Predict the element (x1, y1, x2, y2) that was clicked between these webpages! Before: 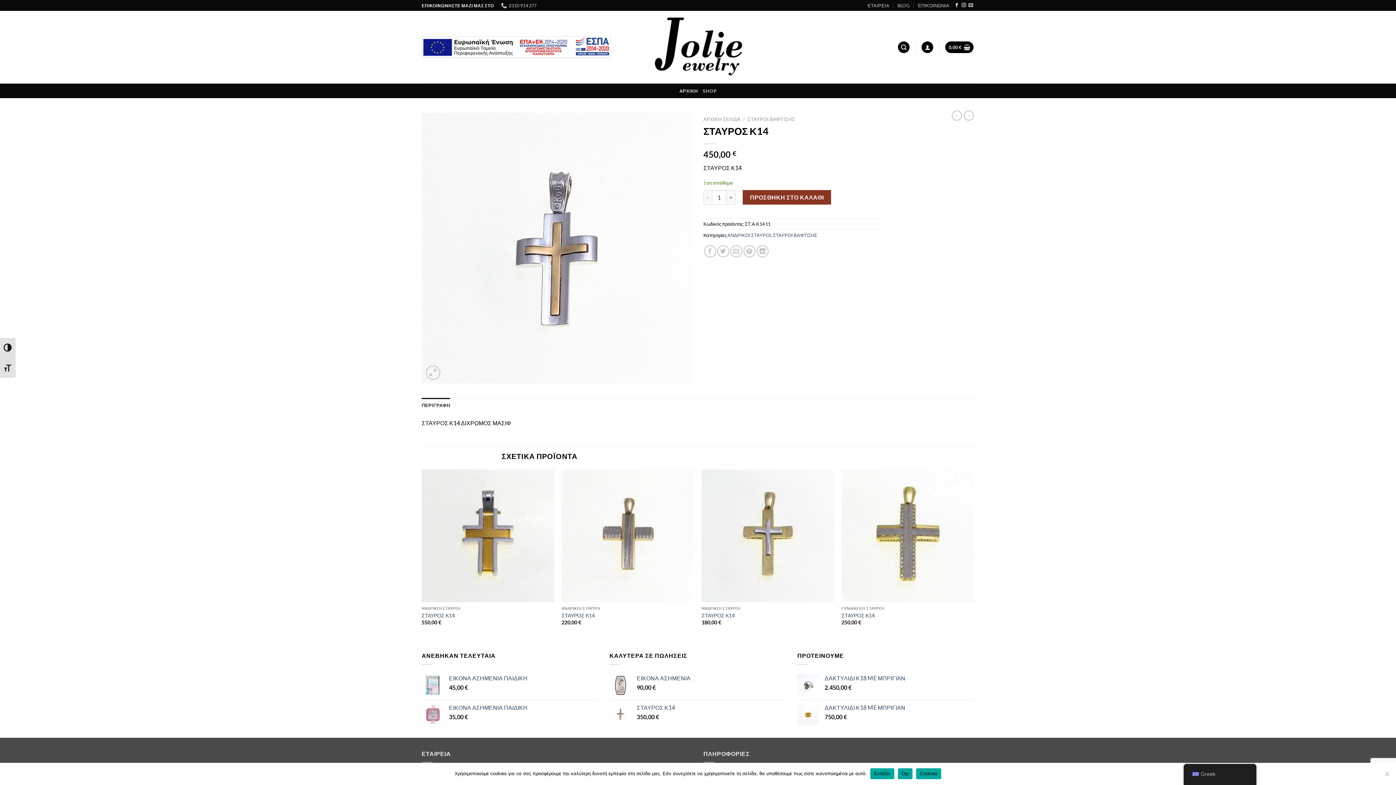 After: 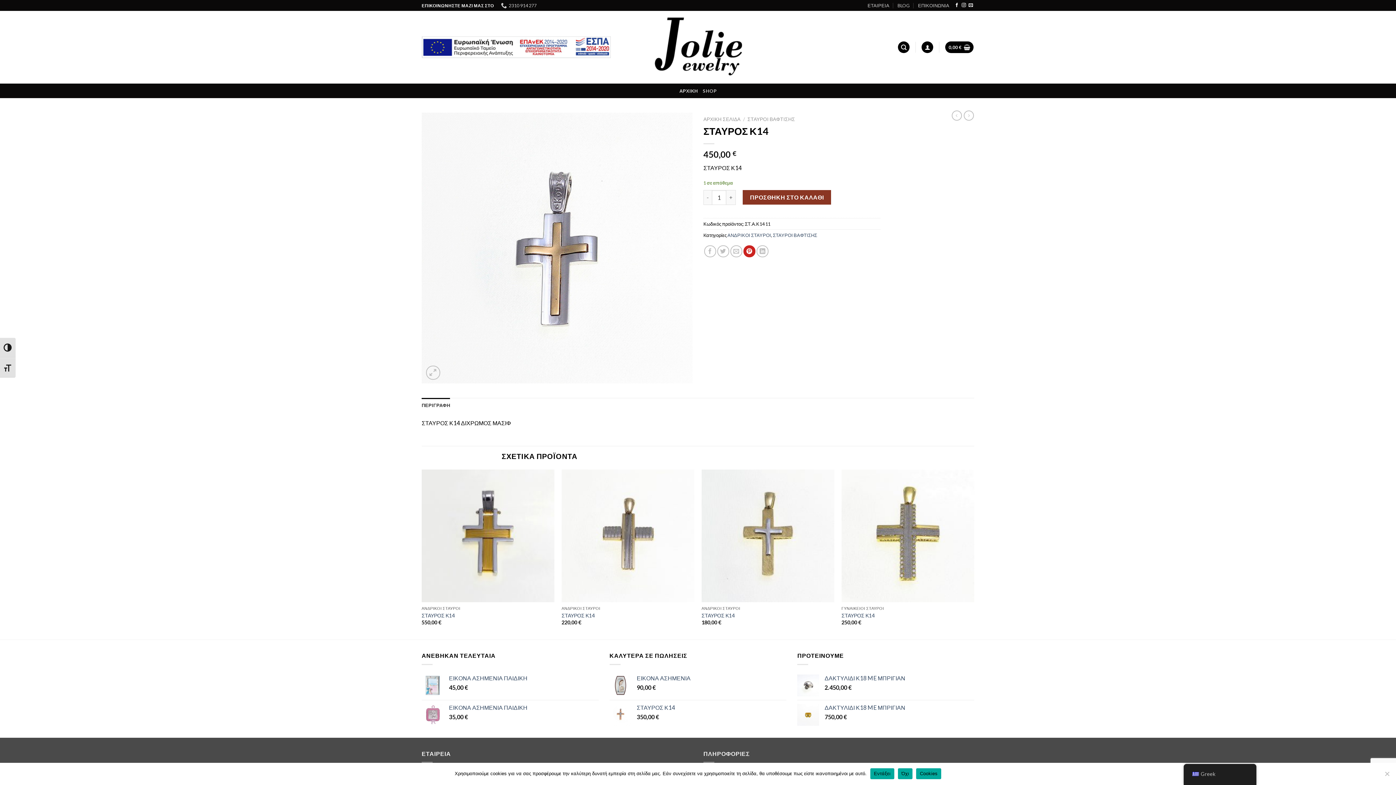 Action: bbox: (743, 245, 755, 257)